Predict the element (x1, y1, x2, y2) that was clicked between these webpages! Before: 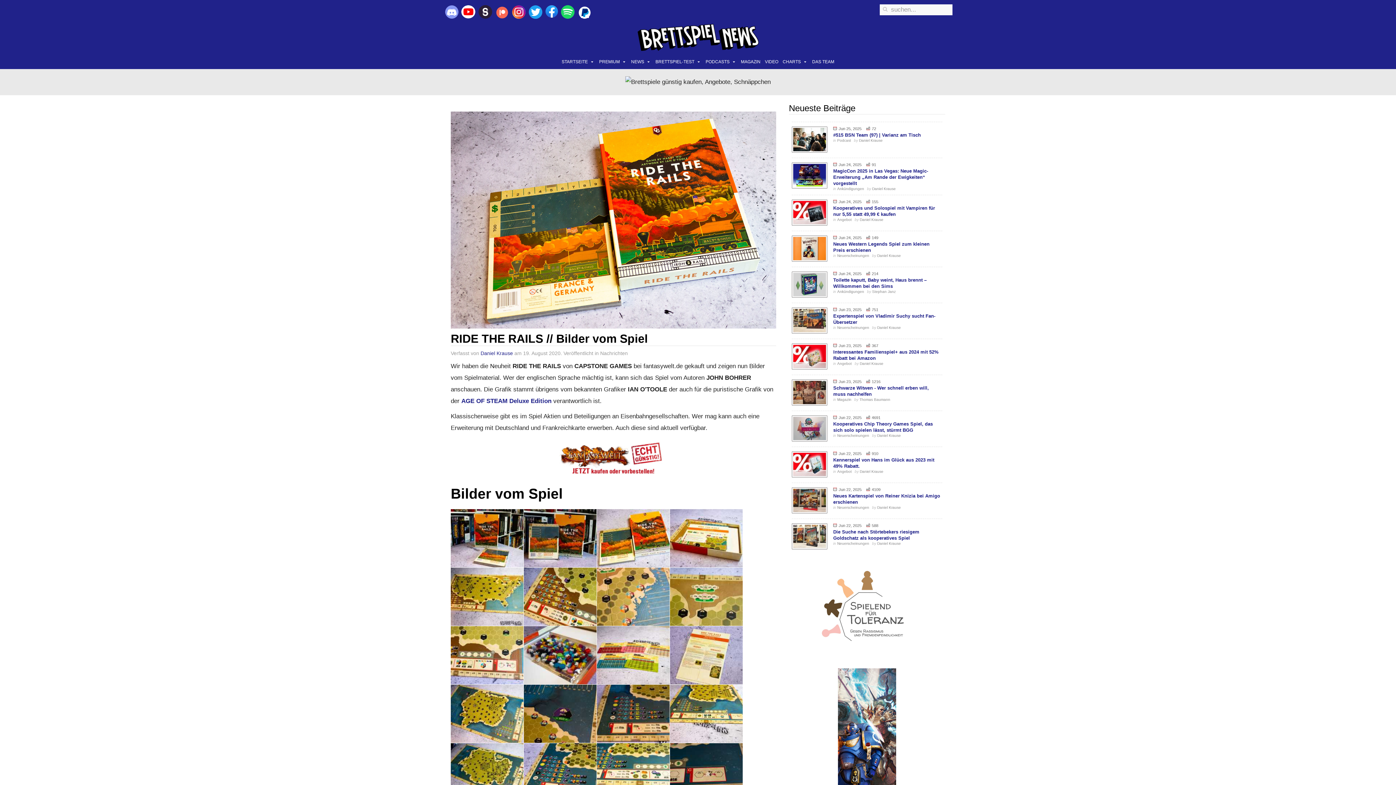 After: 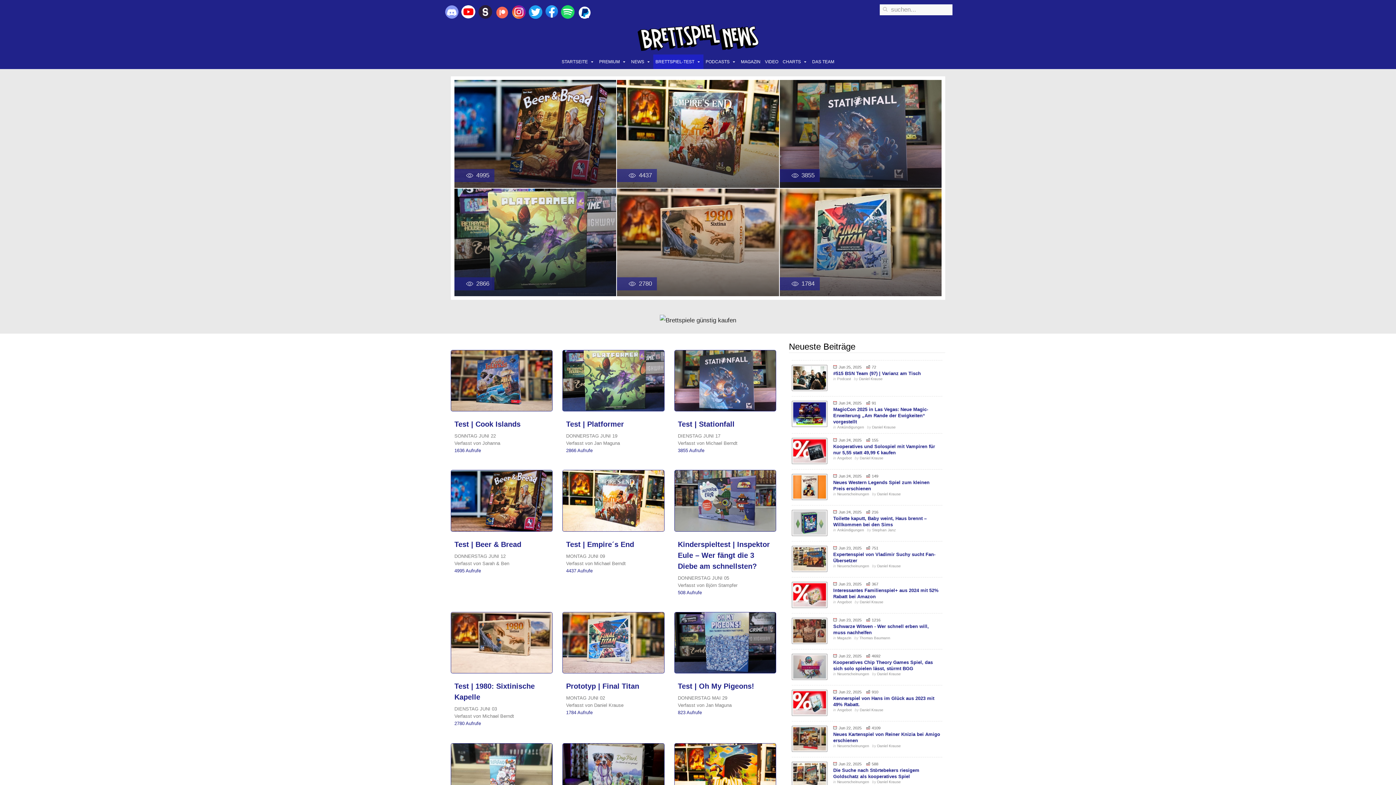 Action: bbox: (653, 54, 703, 69) label: BRETTSPIEL-TEST